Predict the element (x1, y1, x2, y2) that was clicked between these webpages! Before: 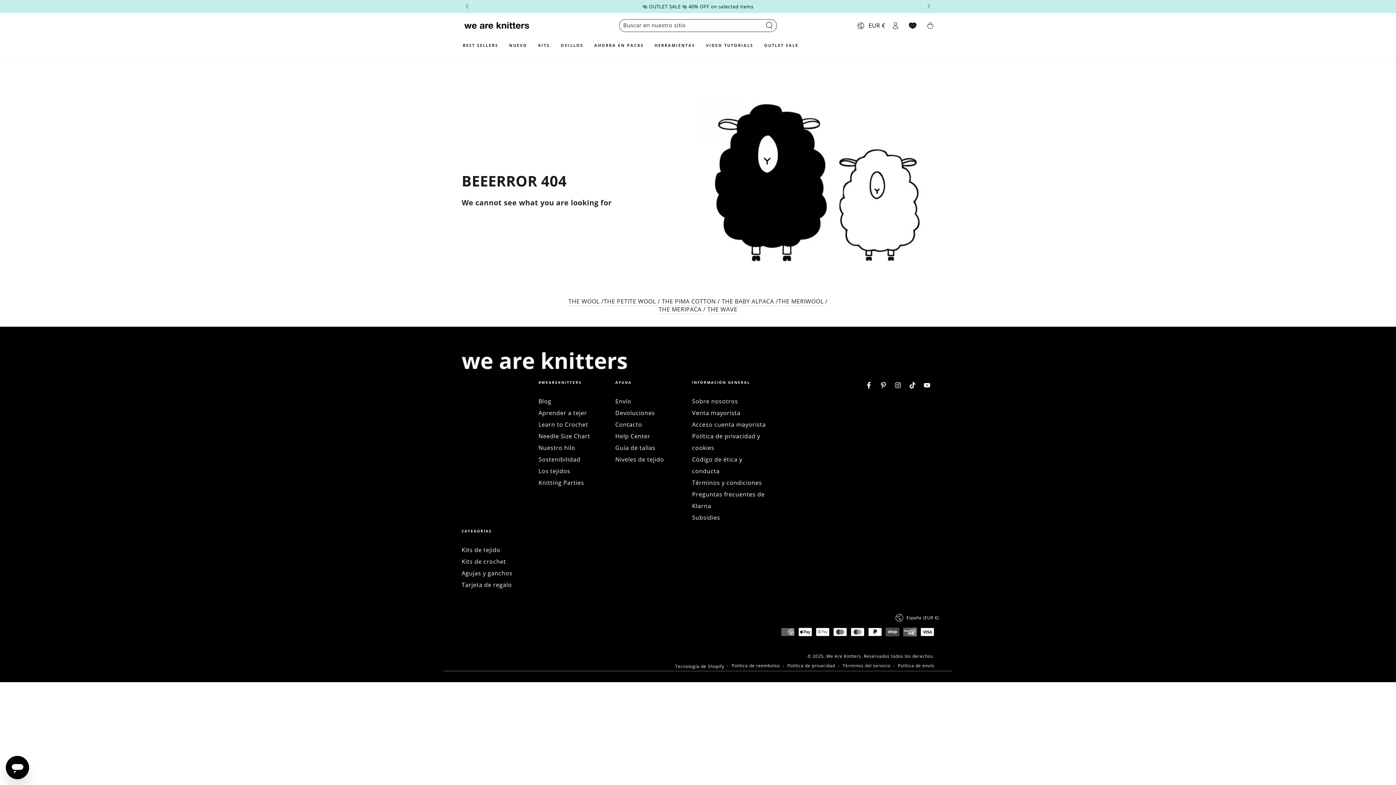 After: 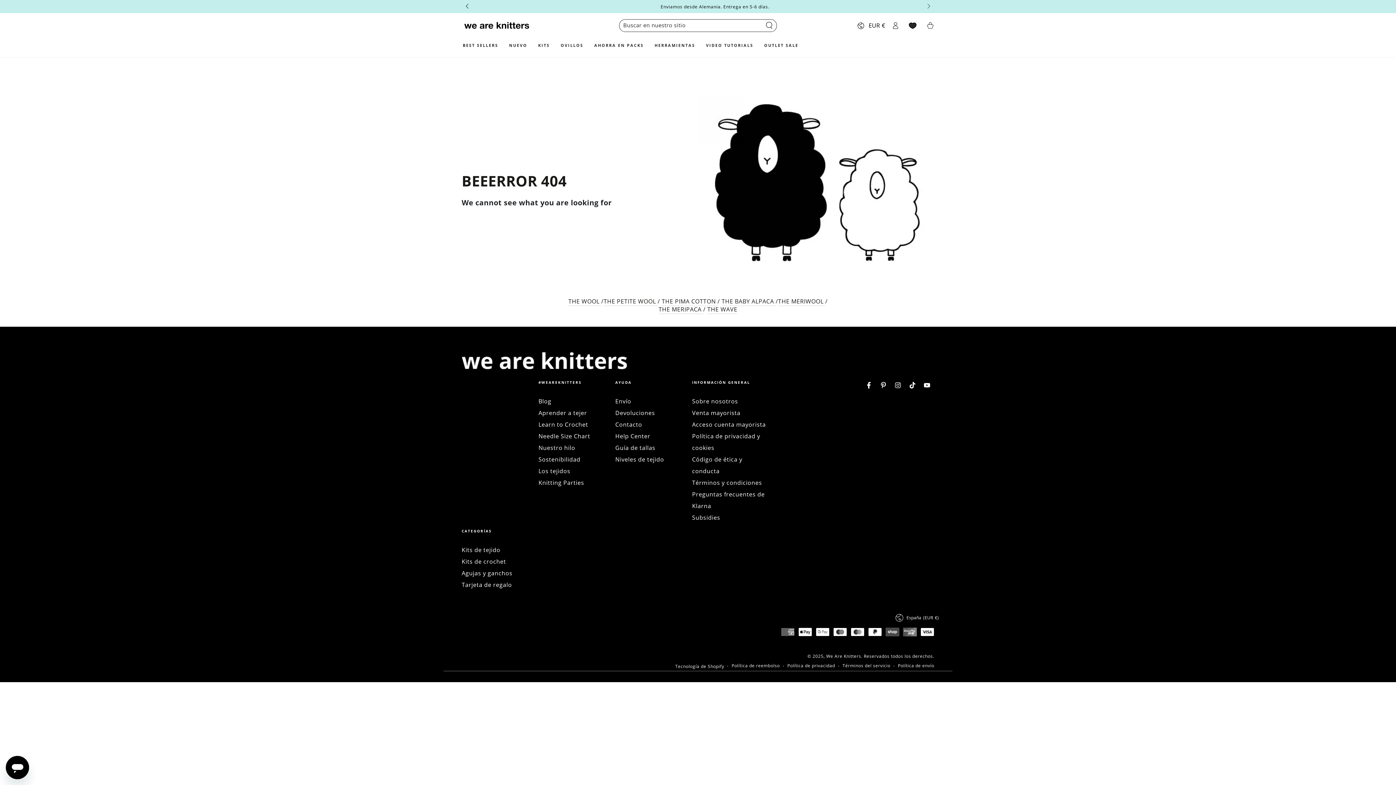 Action: bbox: (461, 0, 474, 13) label: Deslizar hacia la izquierda